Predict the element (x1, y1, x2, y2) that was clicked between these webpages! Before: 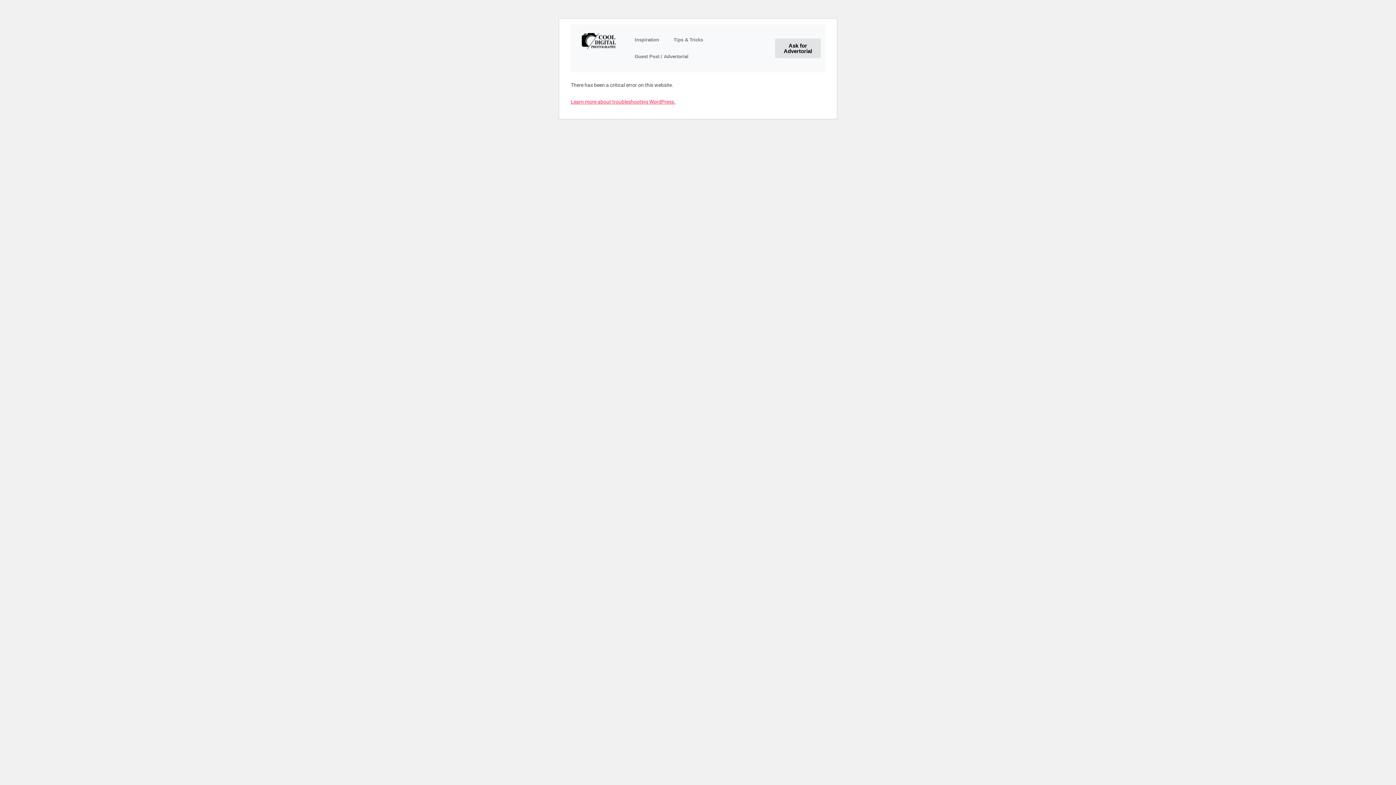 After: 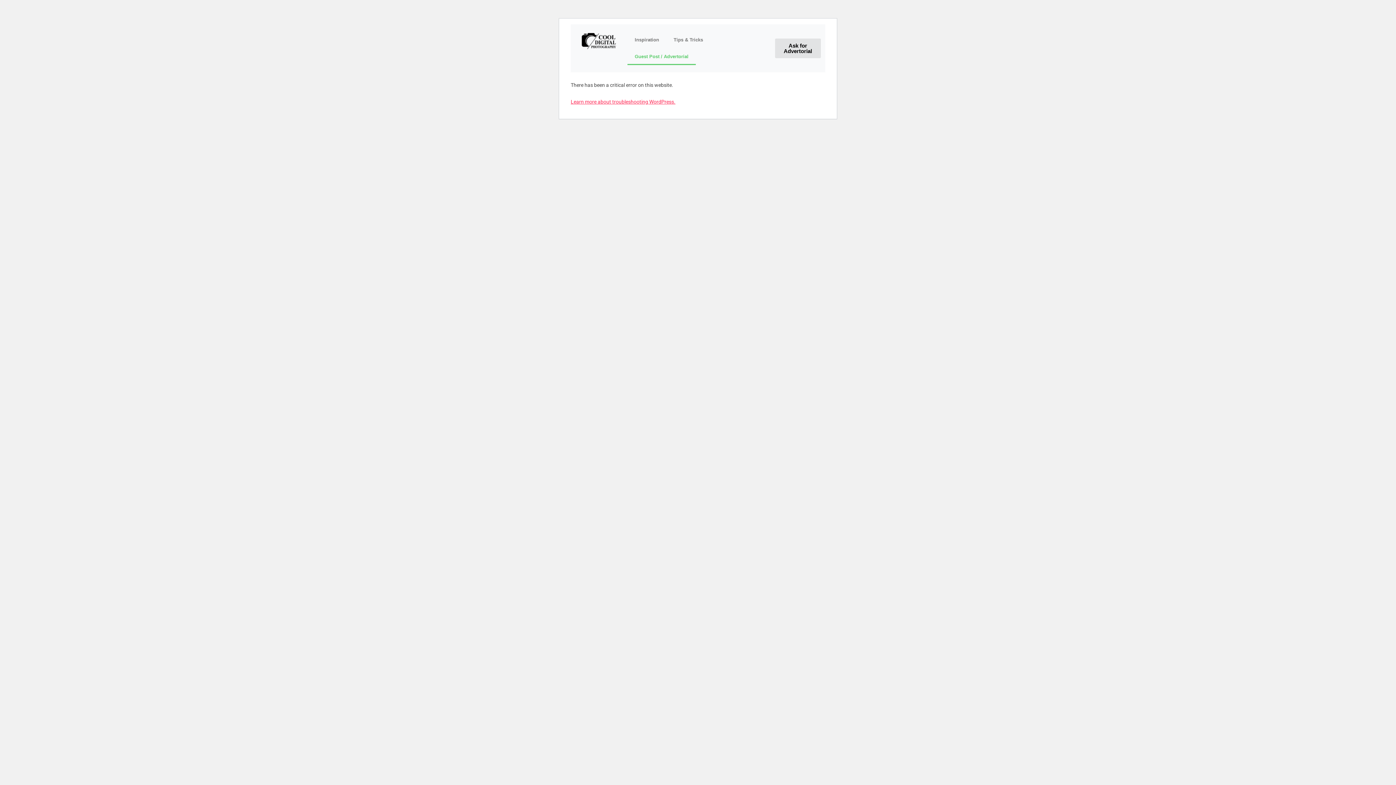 Action: label: Guest Post / Advertorial bbox: (627, 48, 696, 65)